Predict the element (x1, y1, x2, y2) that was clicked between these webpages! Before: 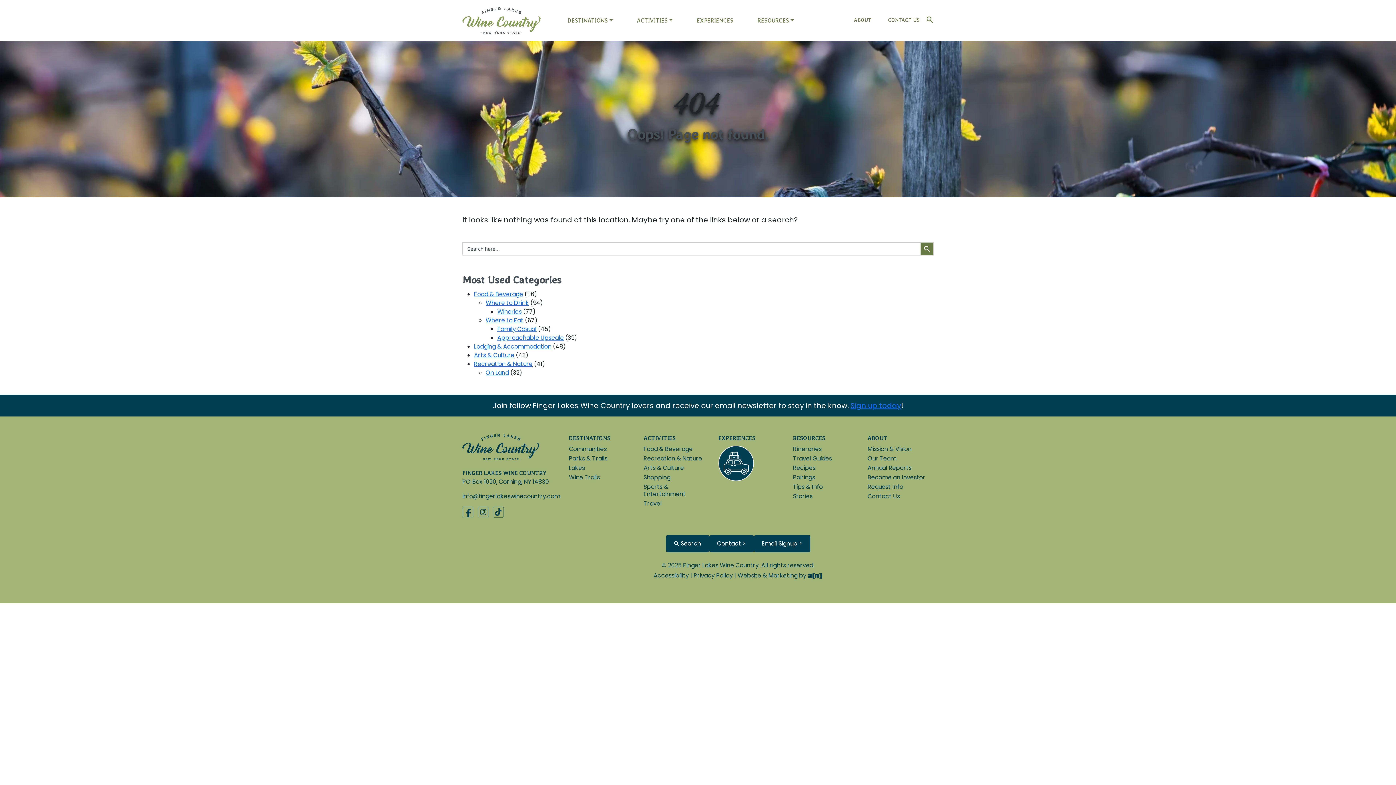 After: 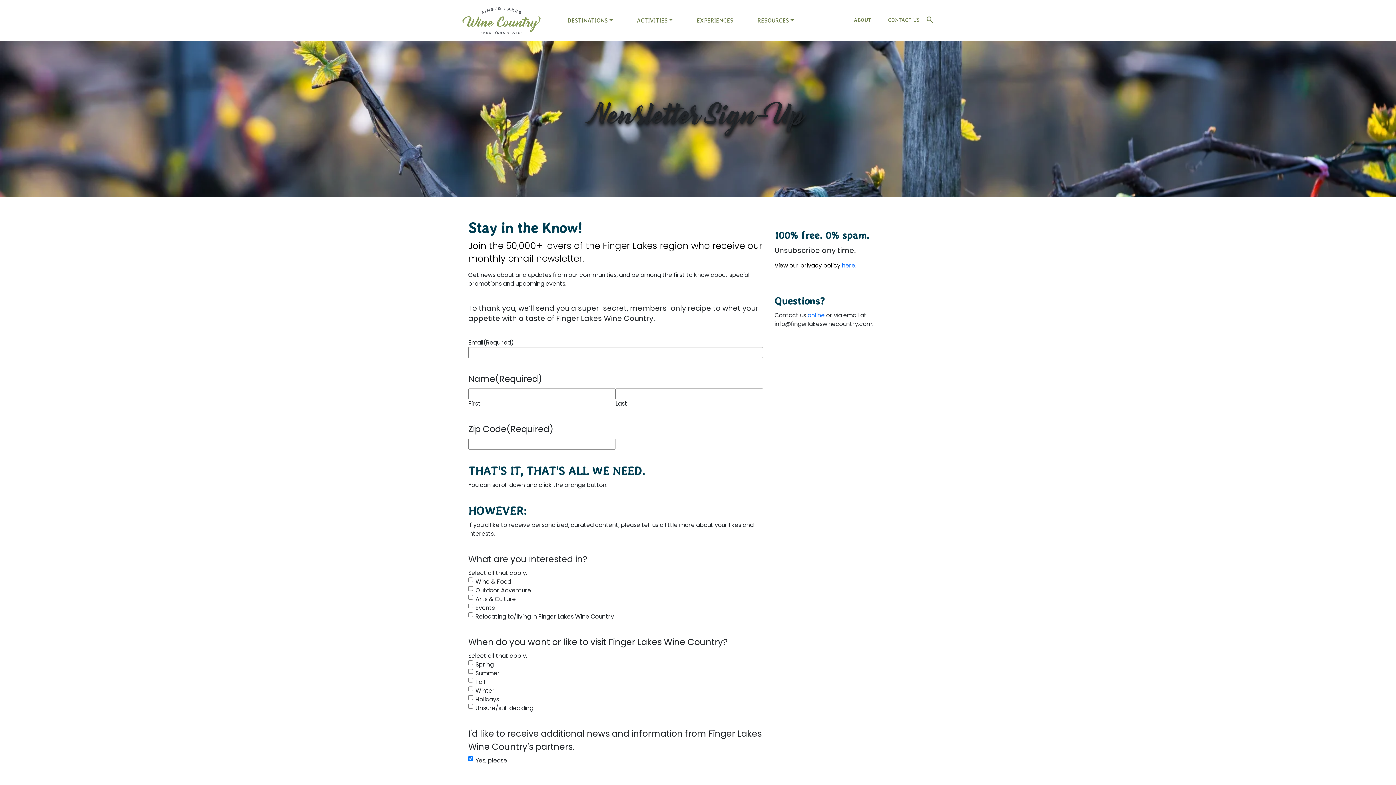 Action: label: Request Info bbox: (867, 483, 903, 491)